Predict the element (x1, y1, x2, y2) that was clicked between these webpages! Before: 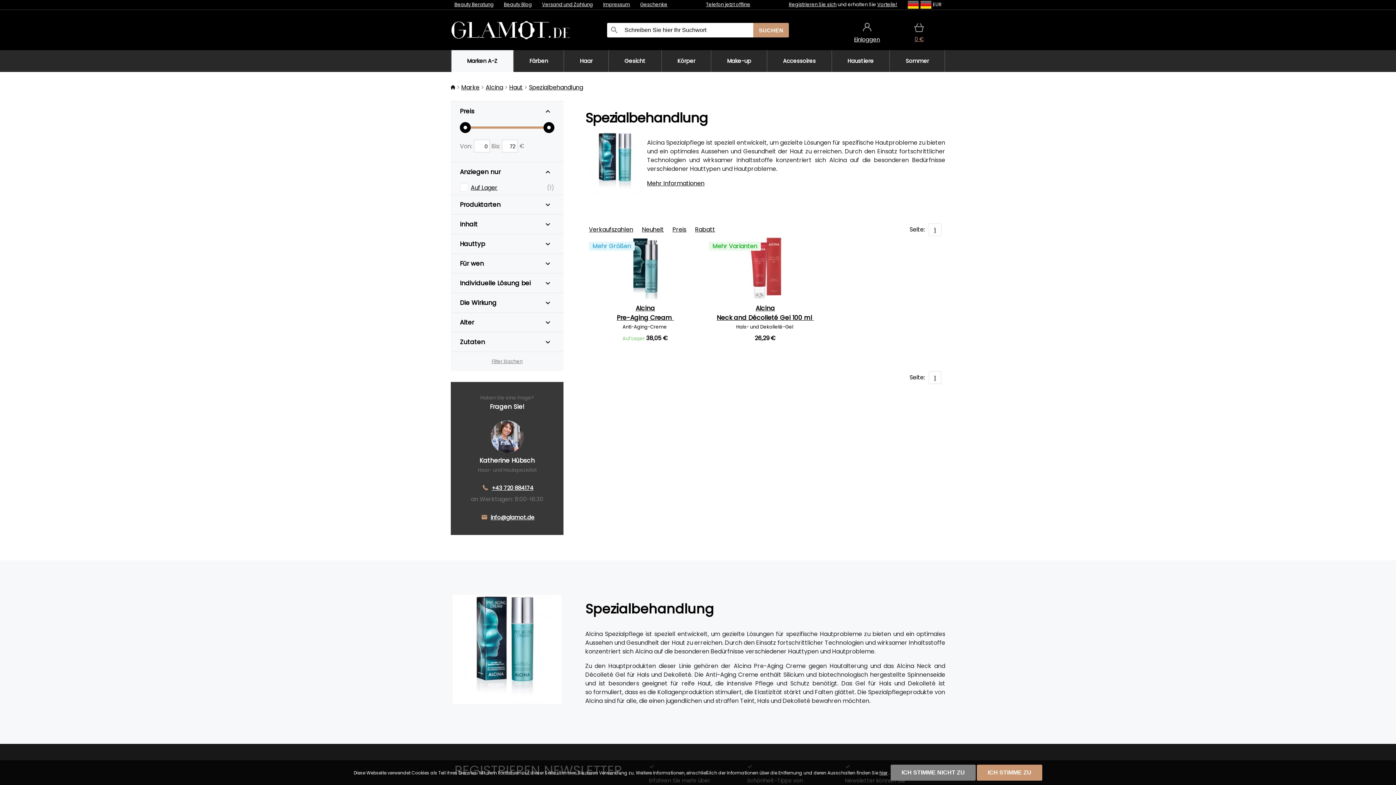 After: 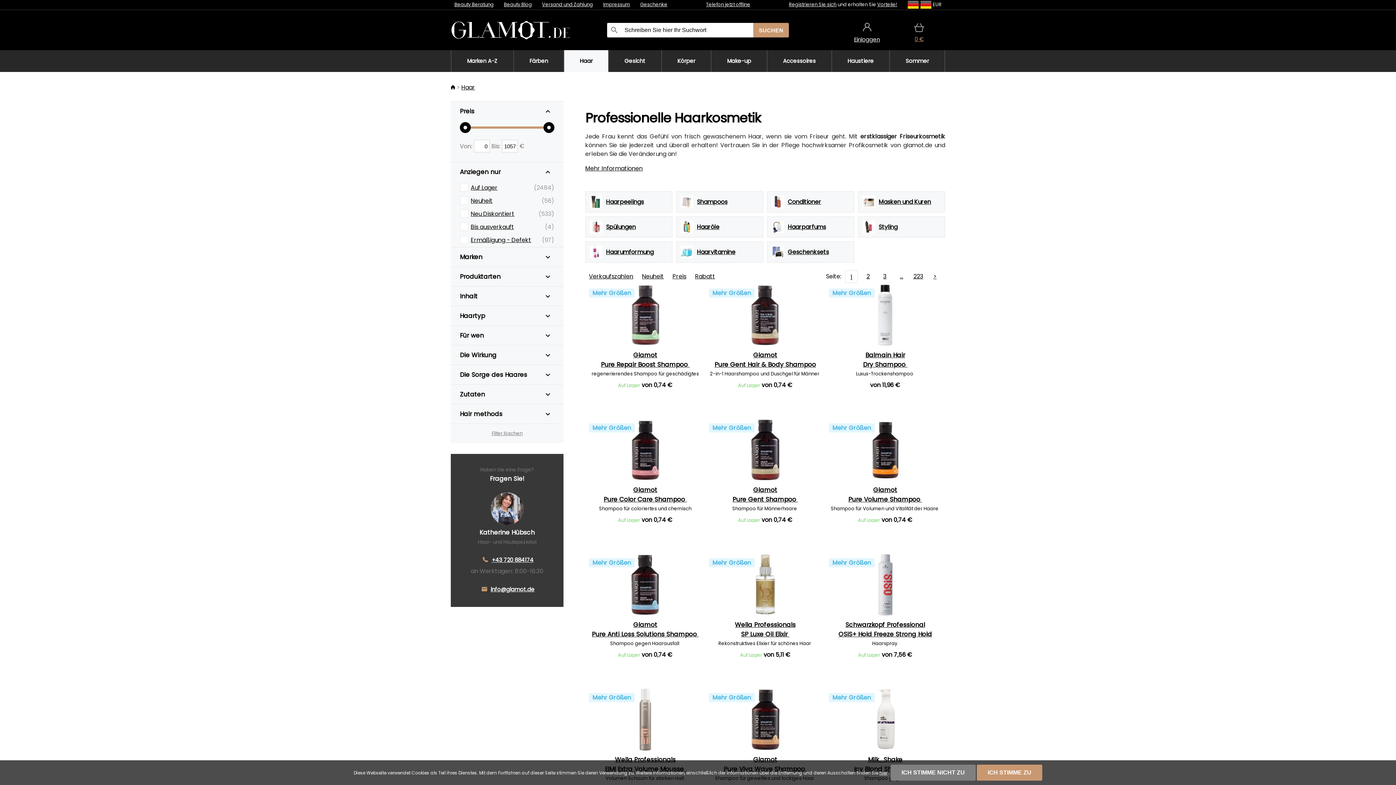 Action: bbox: (563, 50, 608, 72) label: Haar